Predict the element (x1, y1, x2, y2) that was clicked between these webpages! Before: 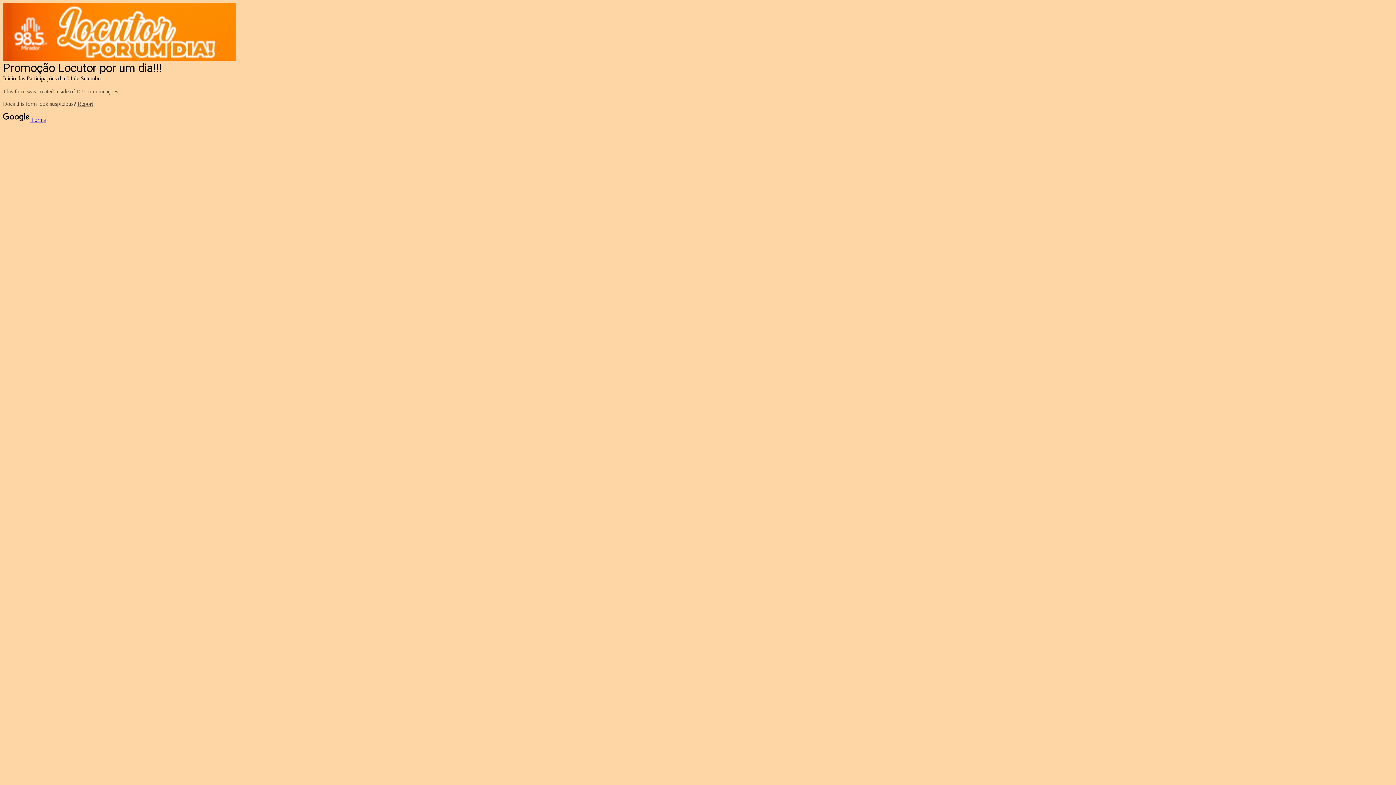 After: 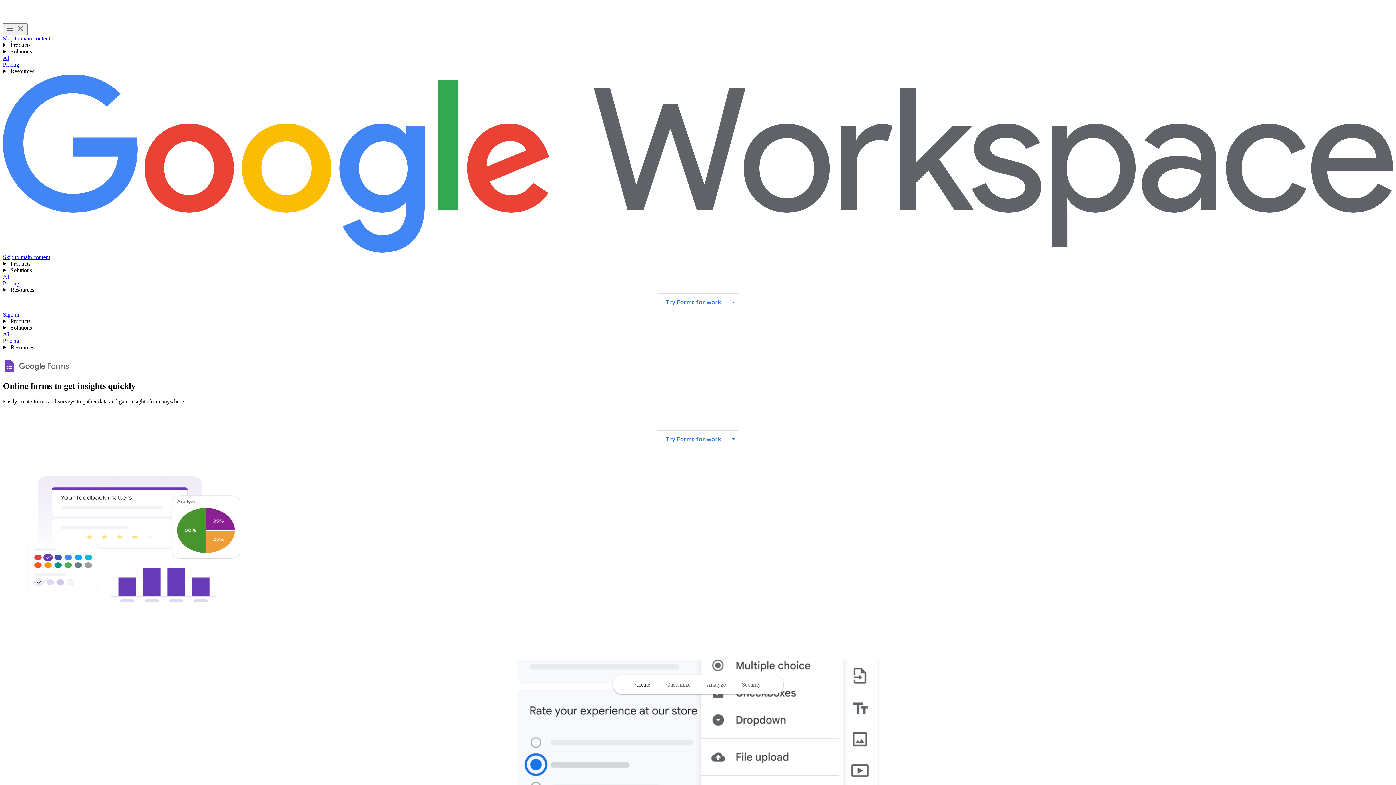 Action: label:  Forms bbox: (2, 116, 45, 122)